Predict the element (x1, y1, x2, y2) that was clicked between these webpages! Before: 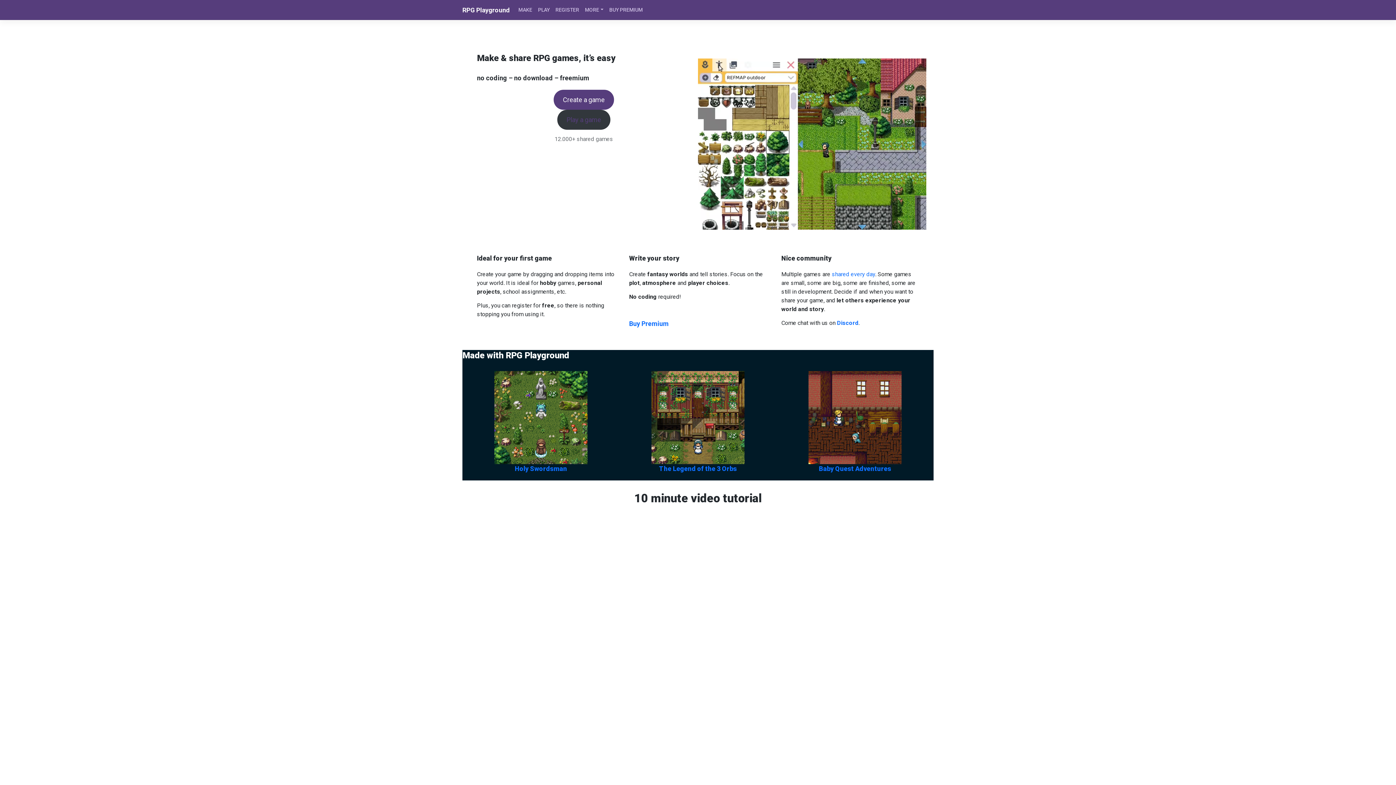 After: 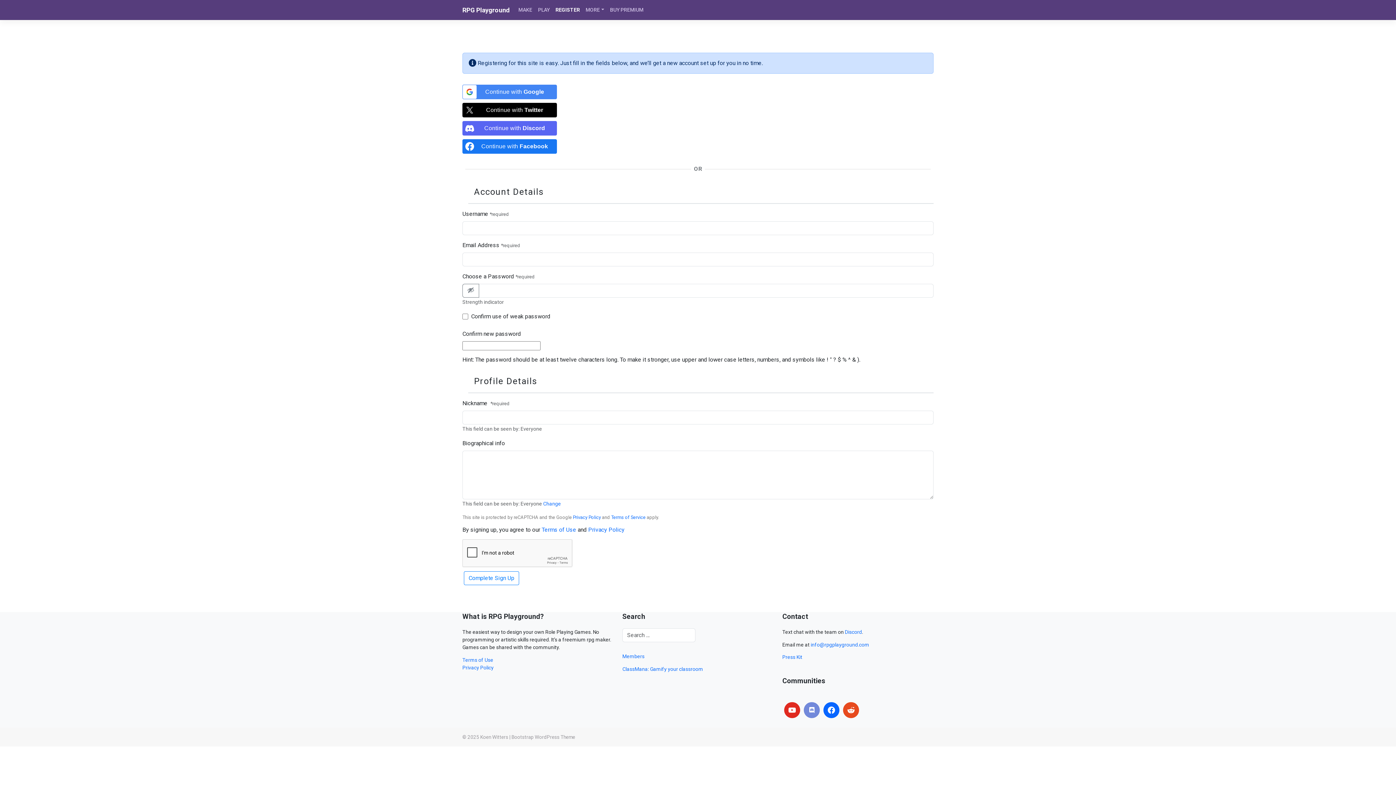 Action: label: REGISTER bbox: (552, 3, 582, 16)